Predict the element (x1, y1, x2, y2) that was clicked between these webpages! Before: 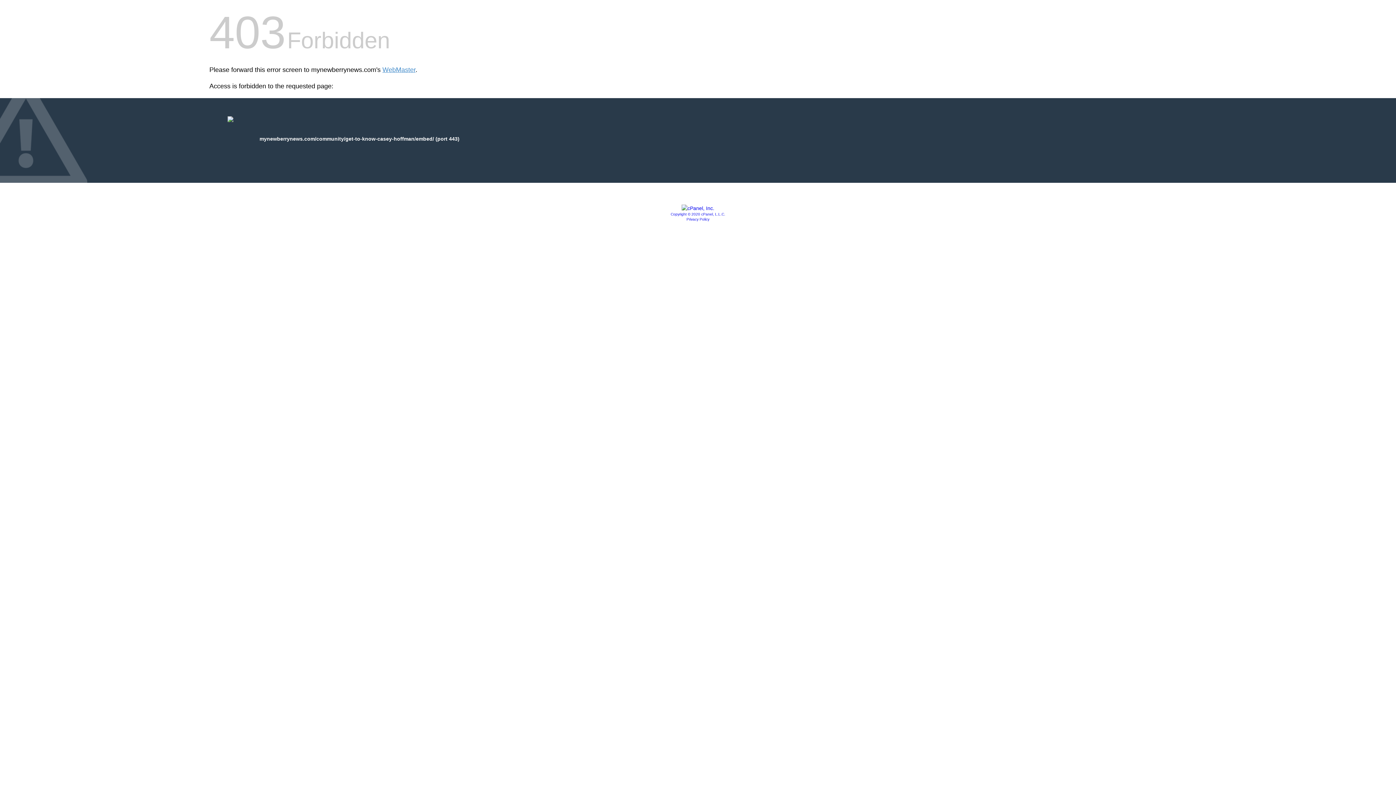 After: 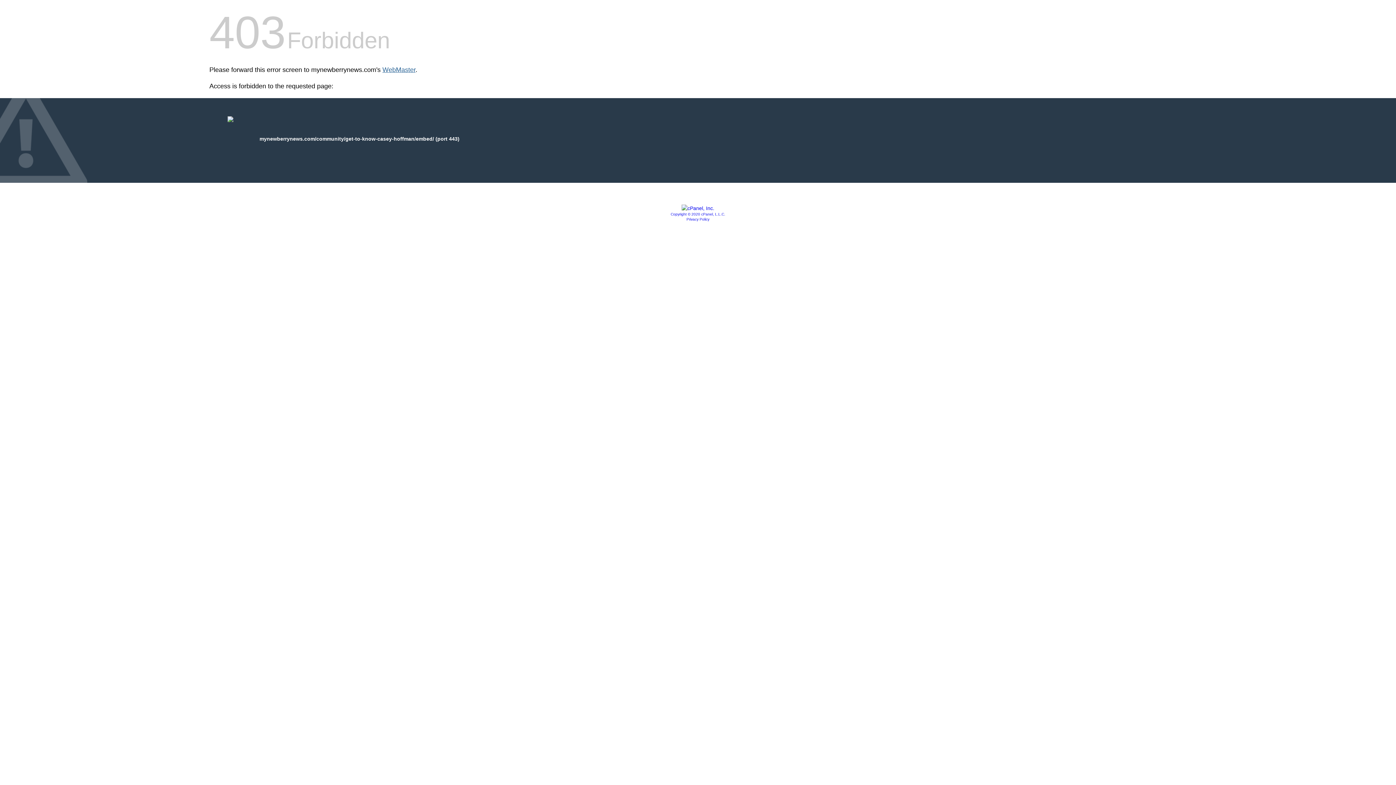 Action: bbox: (382, 66, 415, 73) label: WebMaster